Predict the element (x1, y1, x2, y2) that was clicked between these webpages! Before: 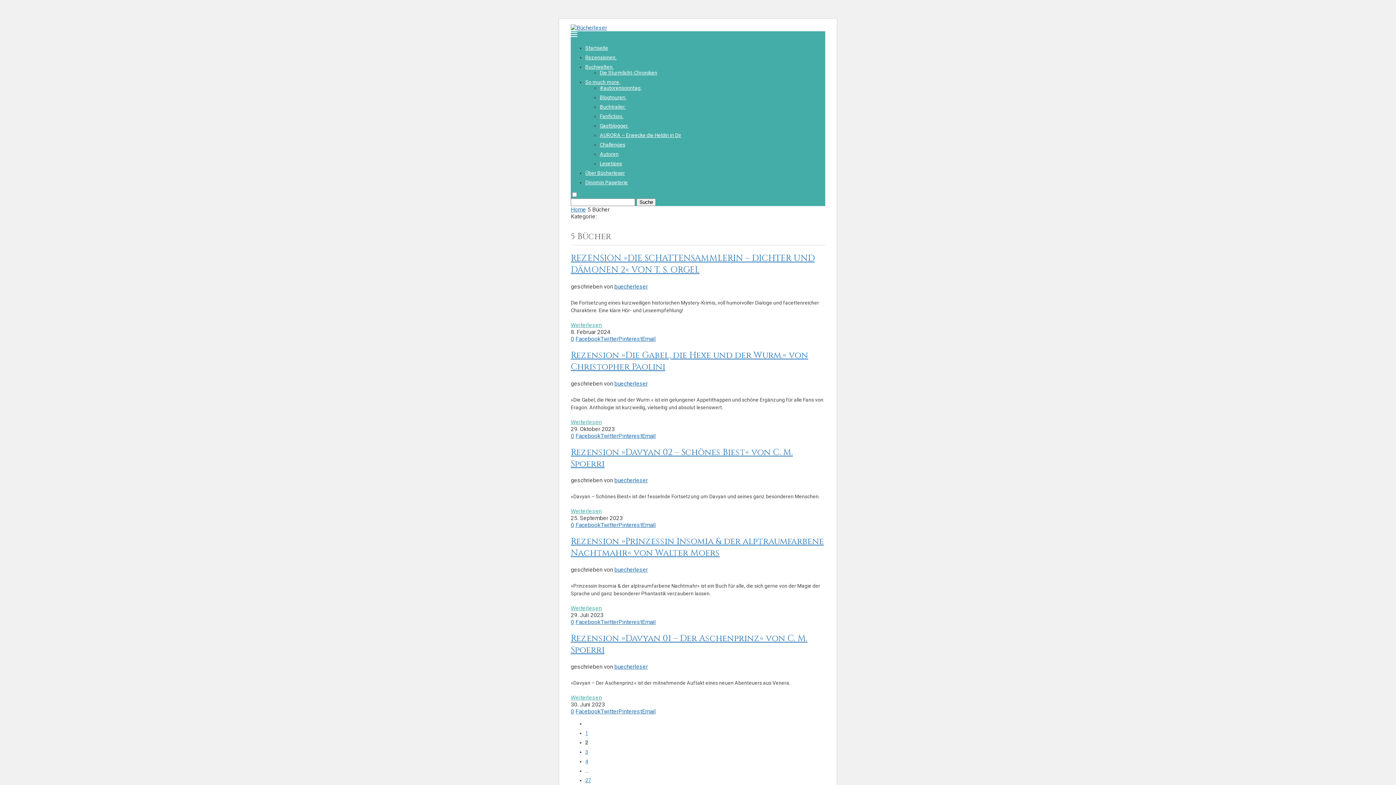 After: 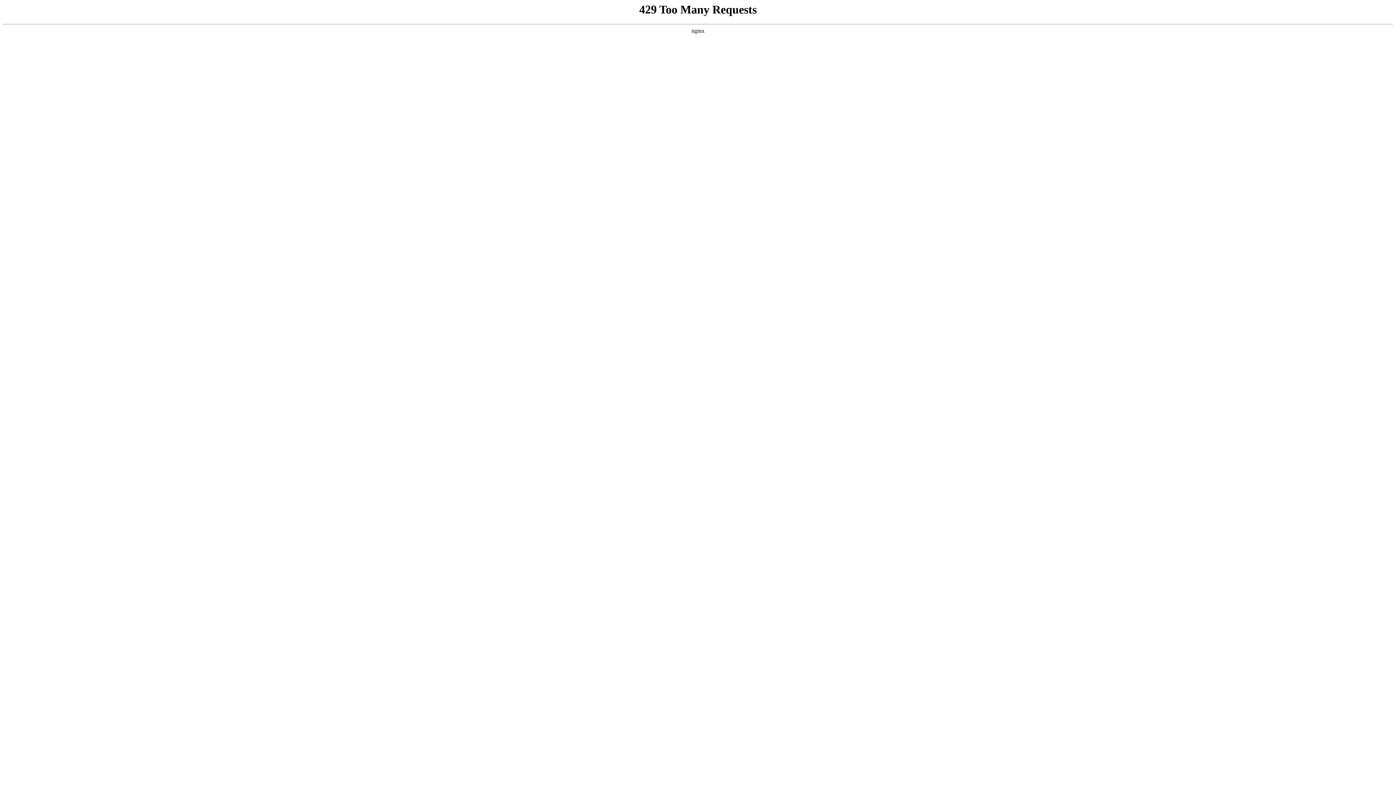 Action: bbox: (600, 94, 626, 100) label: Blogtouren.